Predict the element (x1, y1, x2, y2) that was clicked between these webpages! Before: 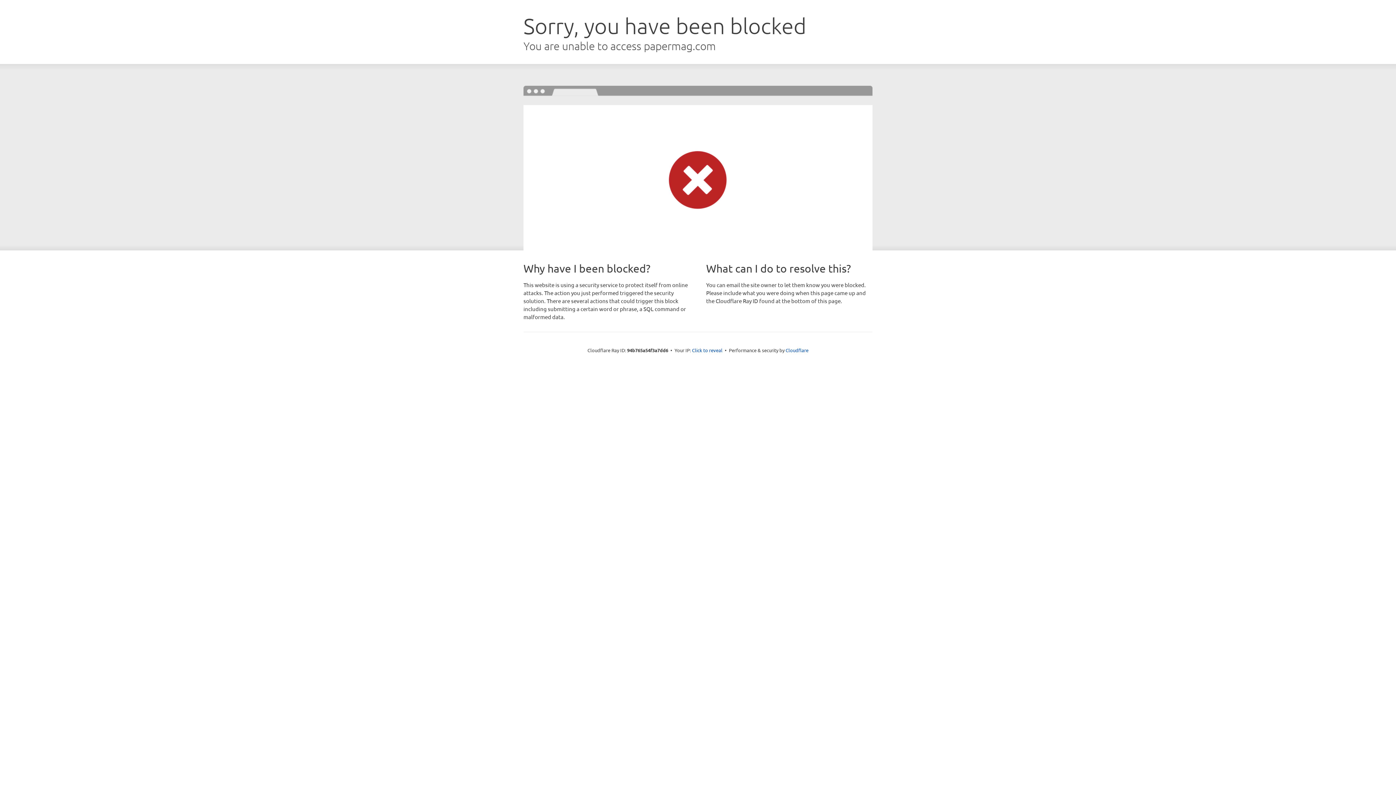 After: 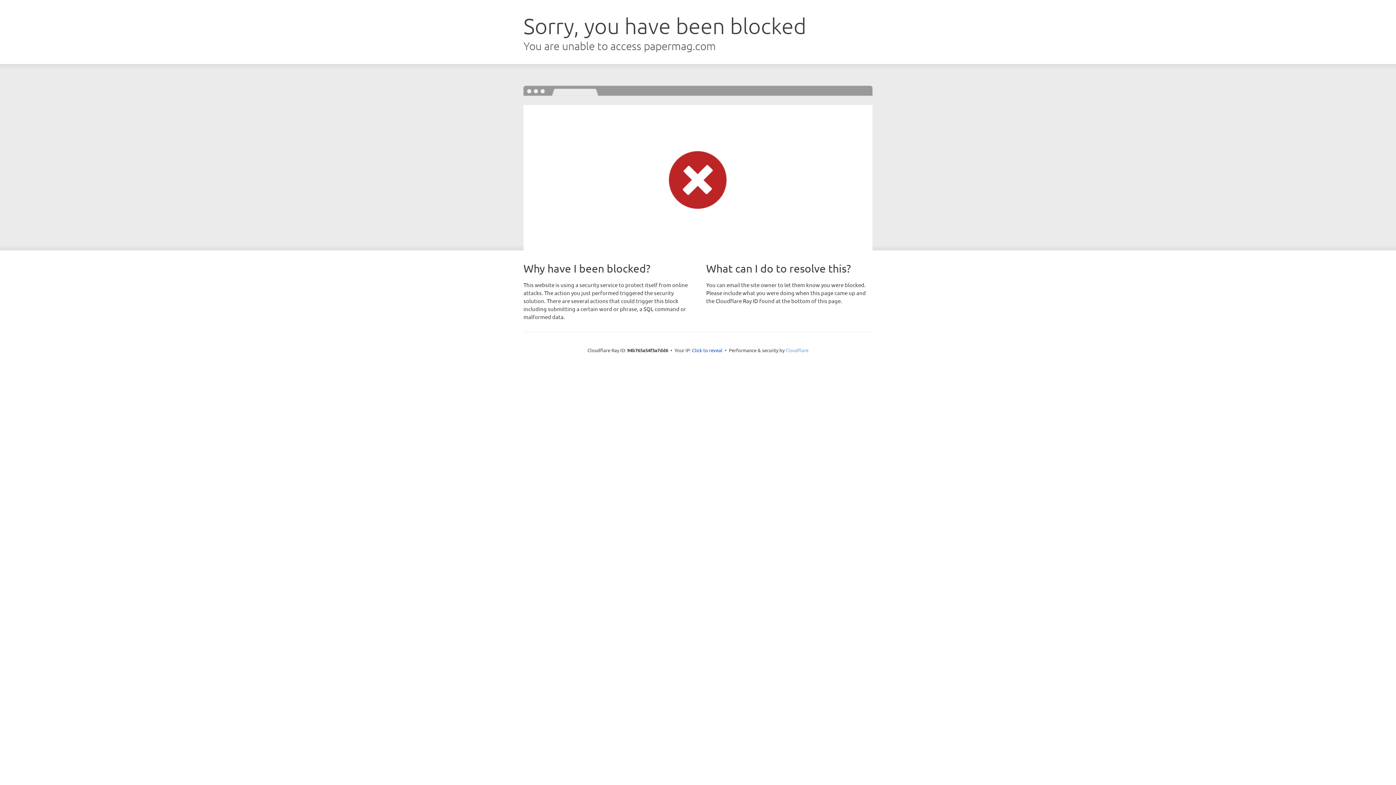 Action: bbox: (785, 347, 808, 353) label: Cloudflare